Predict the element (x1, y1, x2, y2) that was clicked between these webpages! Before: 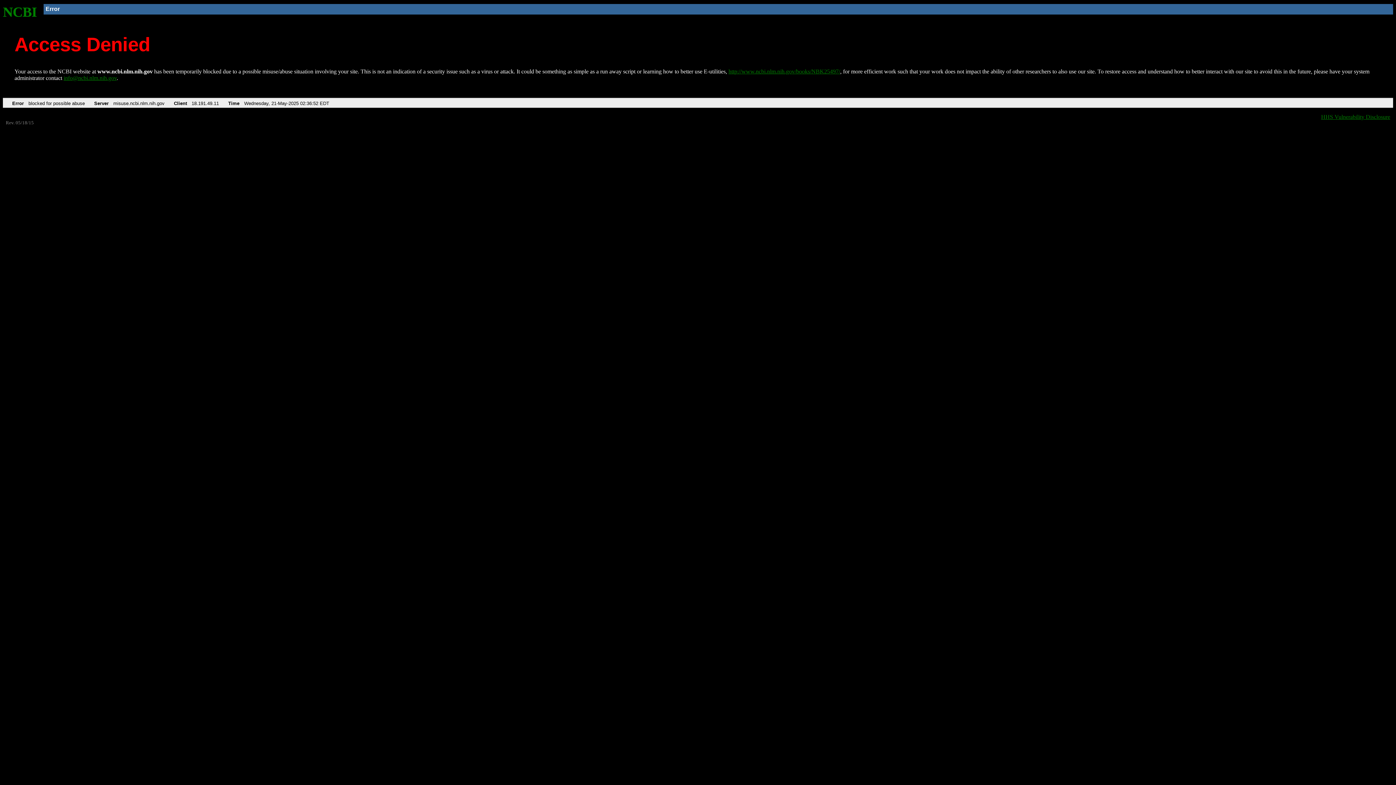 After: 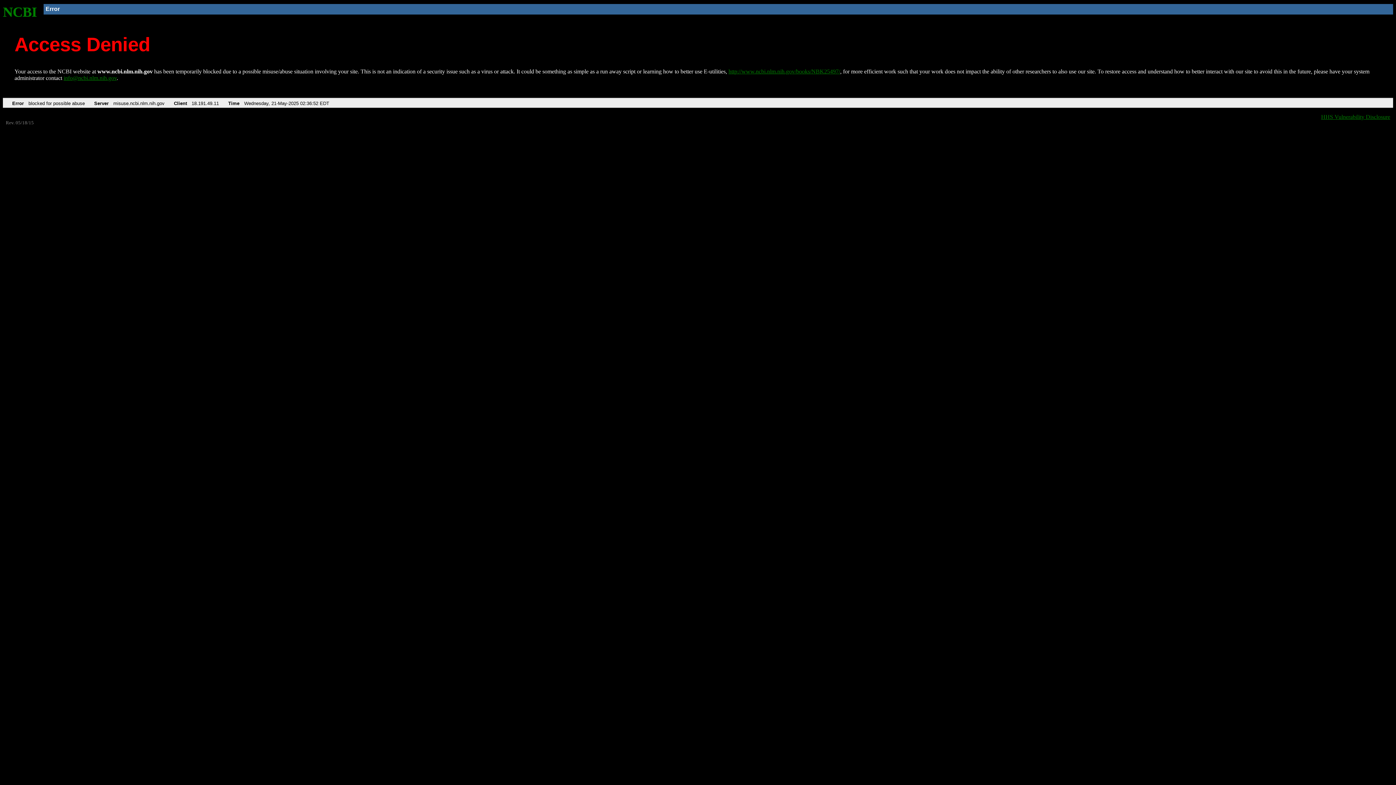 Action: bbox: (63, 75, 116, 81) label: info@ncbi.nlm.nih.gov